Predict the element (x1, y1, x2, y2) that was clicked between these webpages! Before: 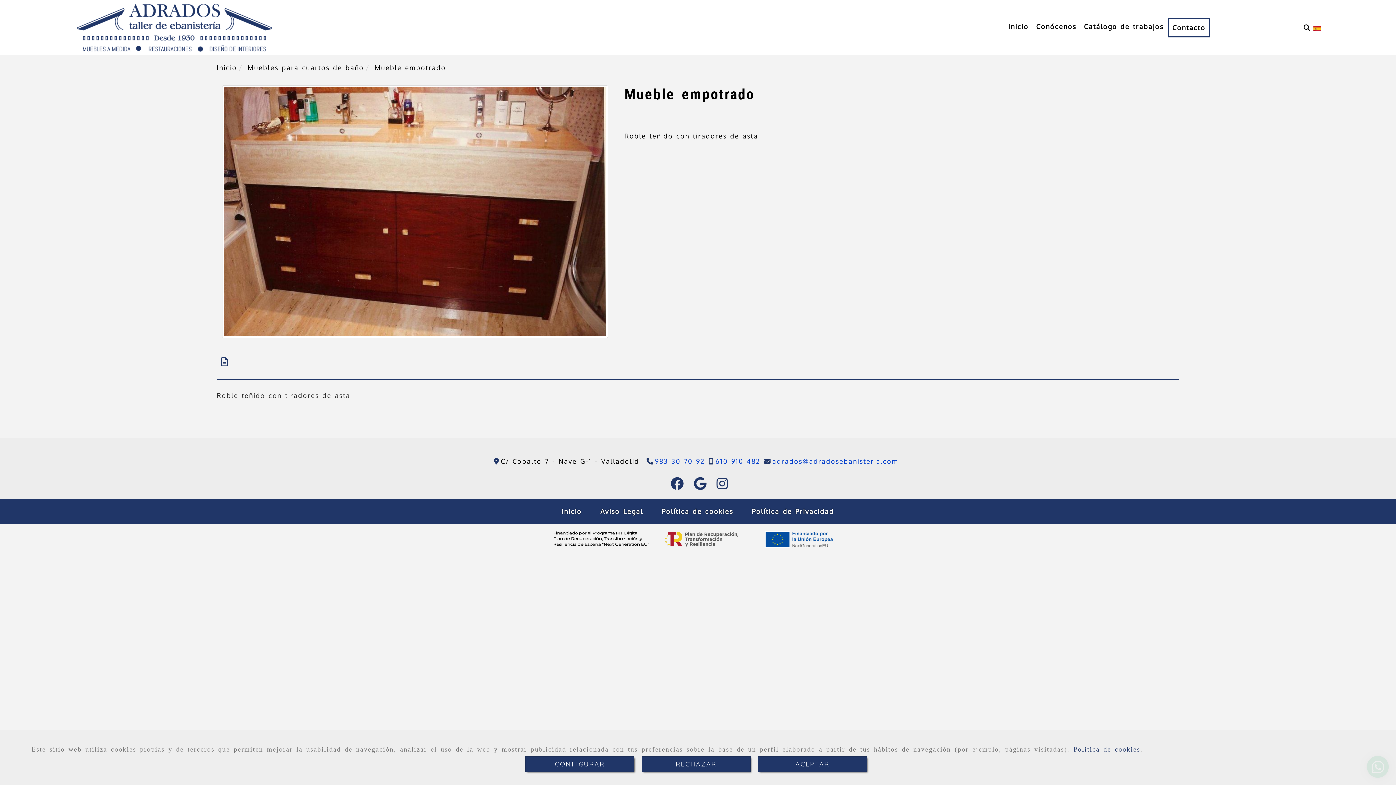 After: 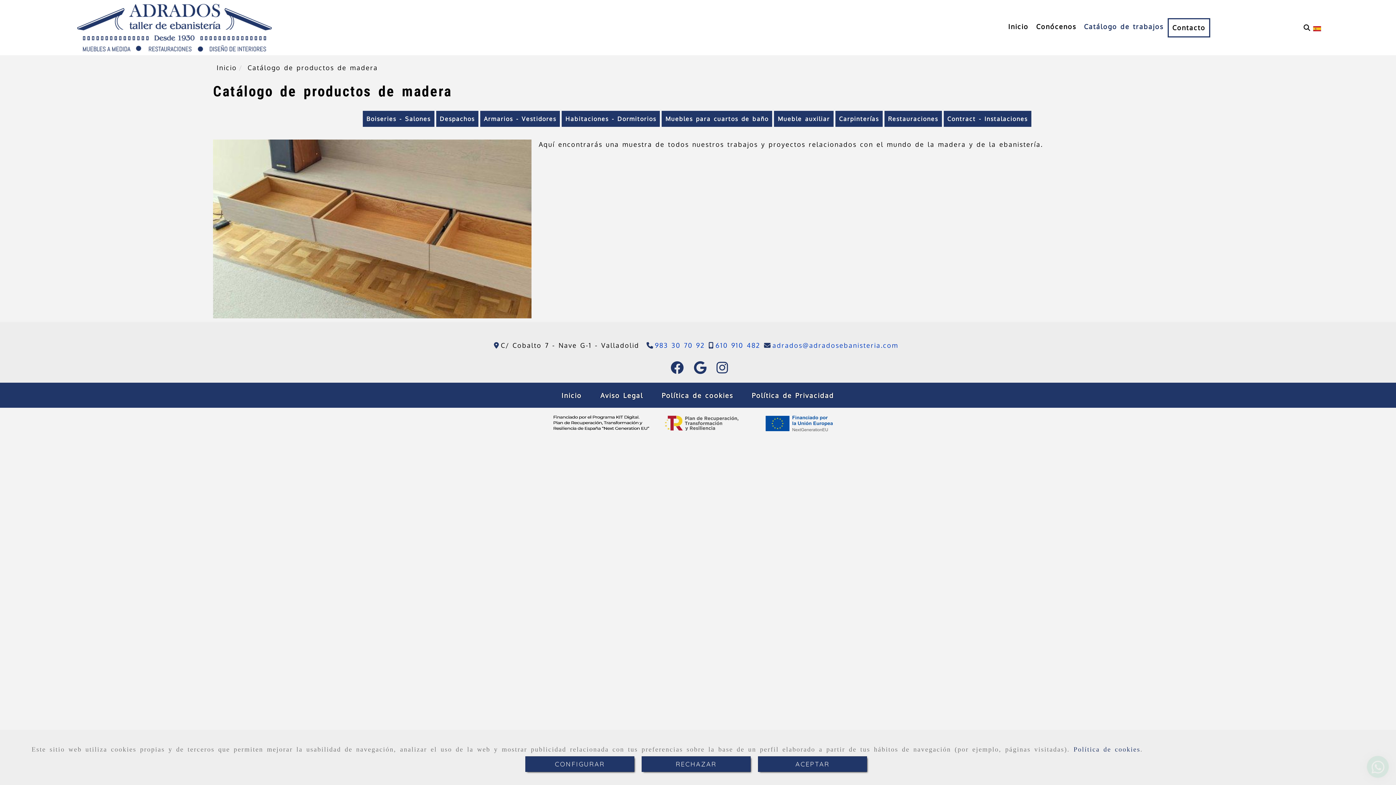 Action: label: Catálogo de trabajos bbox: (1080, 18, 1167, 35)